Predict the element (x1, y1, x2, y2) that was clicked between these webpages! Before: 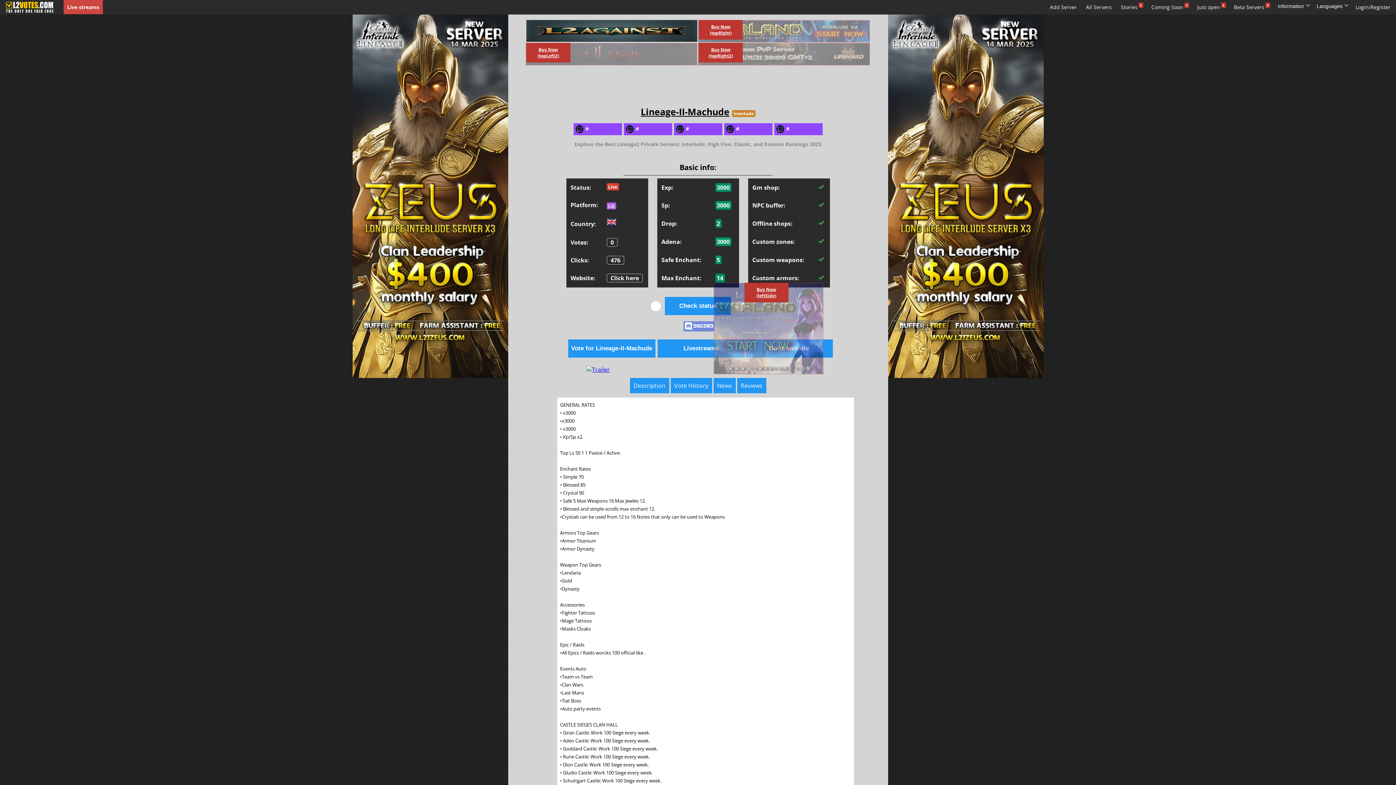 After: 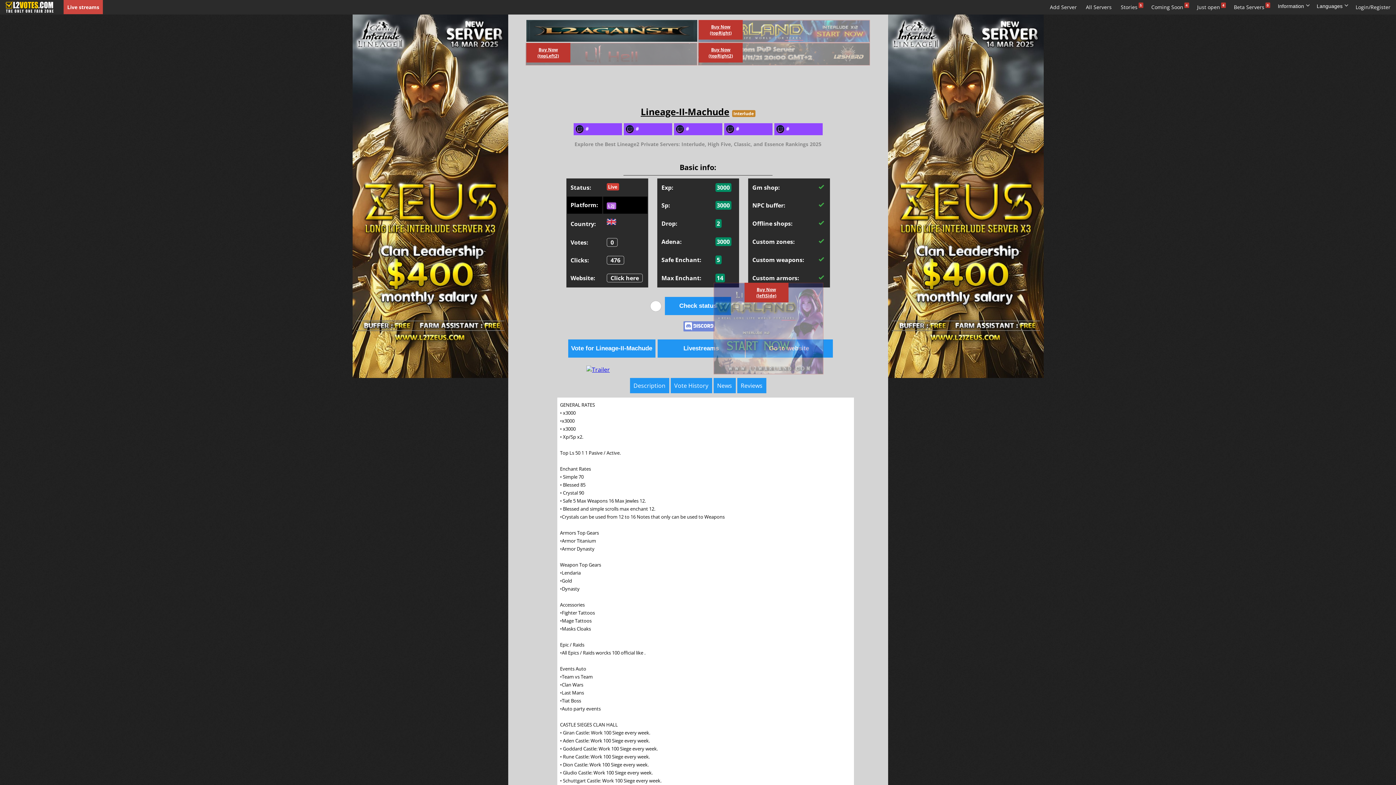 Action: label: L2J bbox: (606, 202, 616, 209)